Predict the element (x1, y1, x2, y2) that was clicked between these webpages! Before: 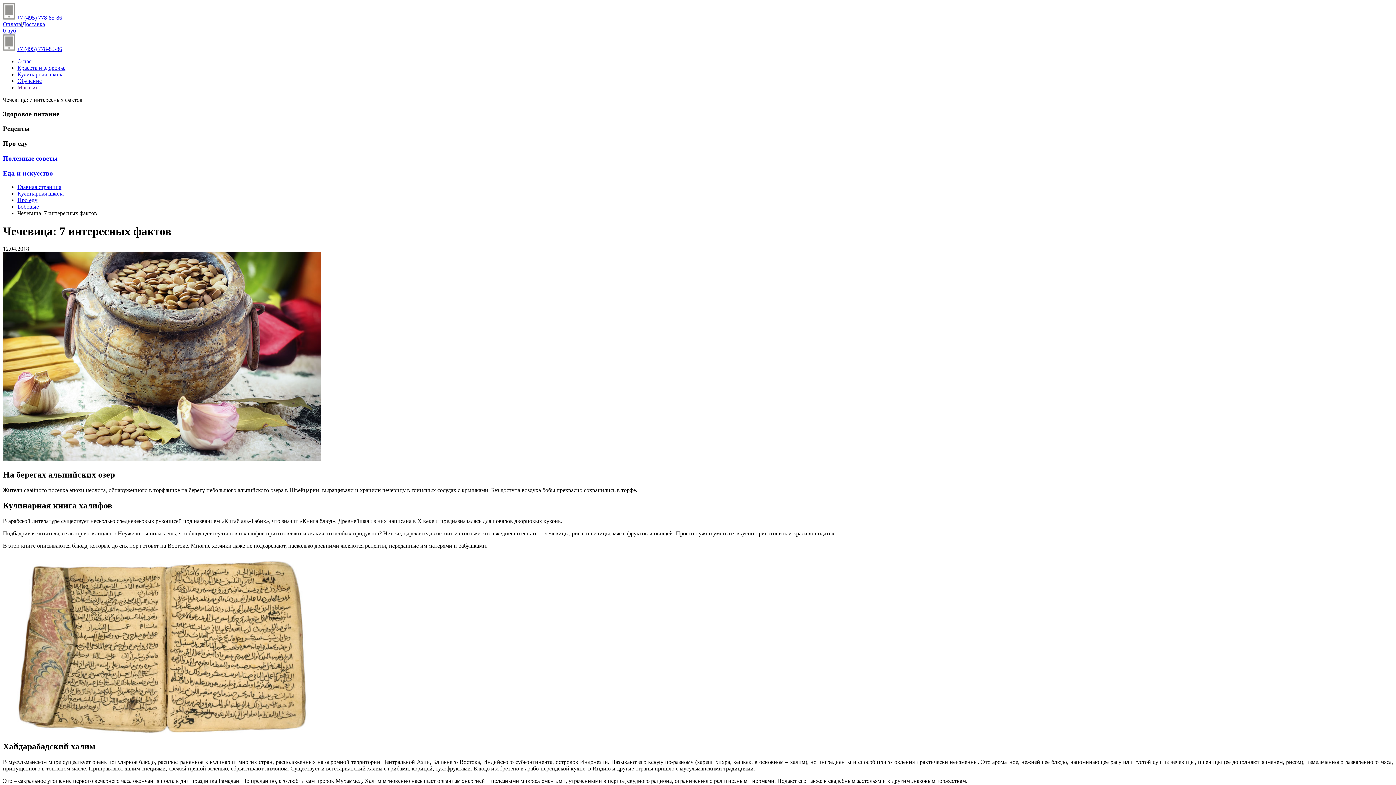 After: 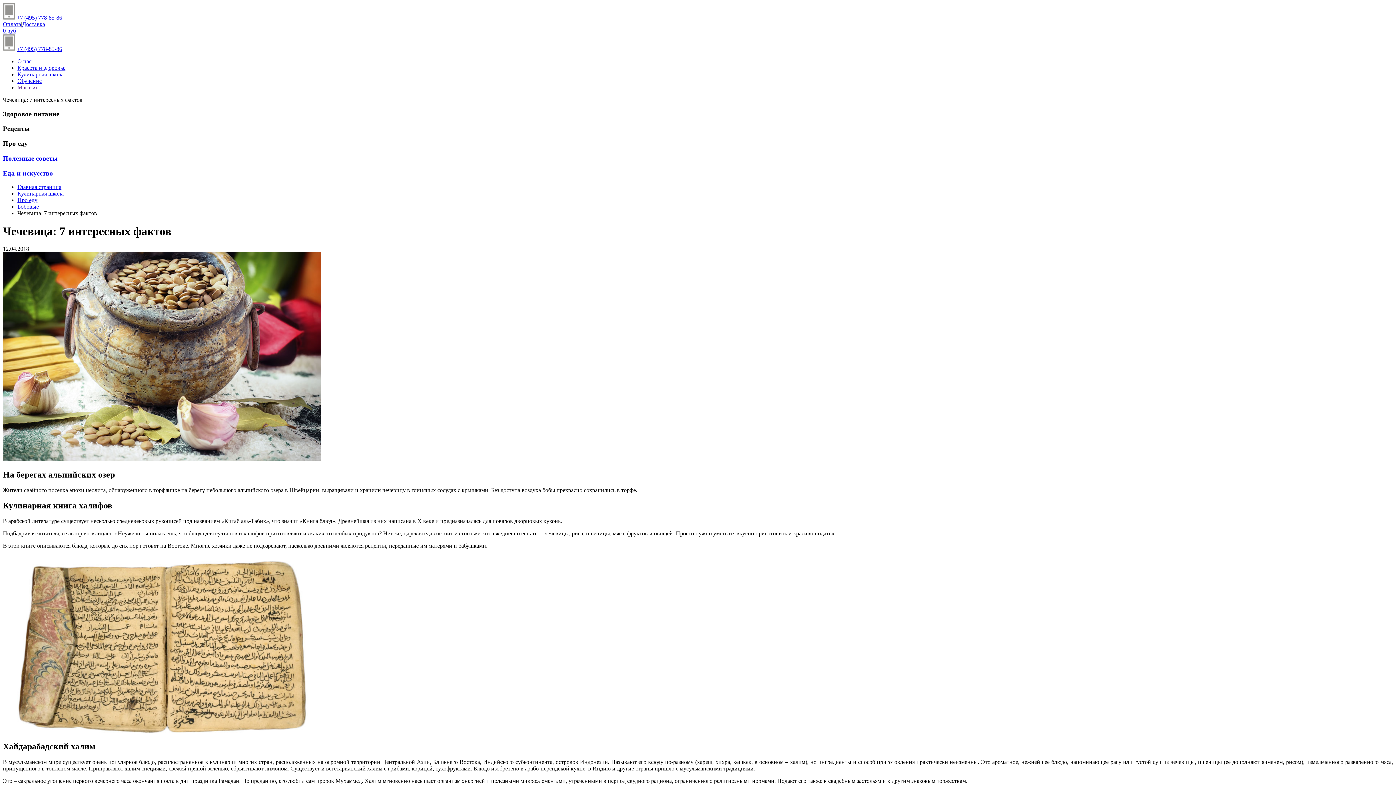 Action: label: Магазин bbox: (17, 84, 38, 90)